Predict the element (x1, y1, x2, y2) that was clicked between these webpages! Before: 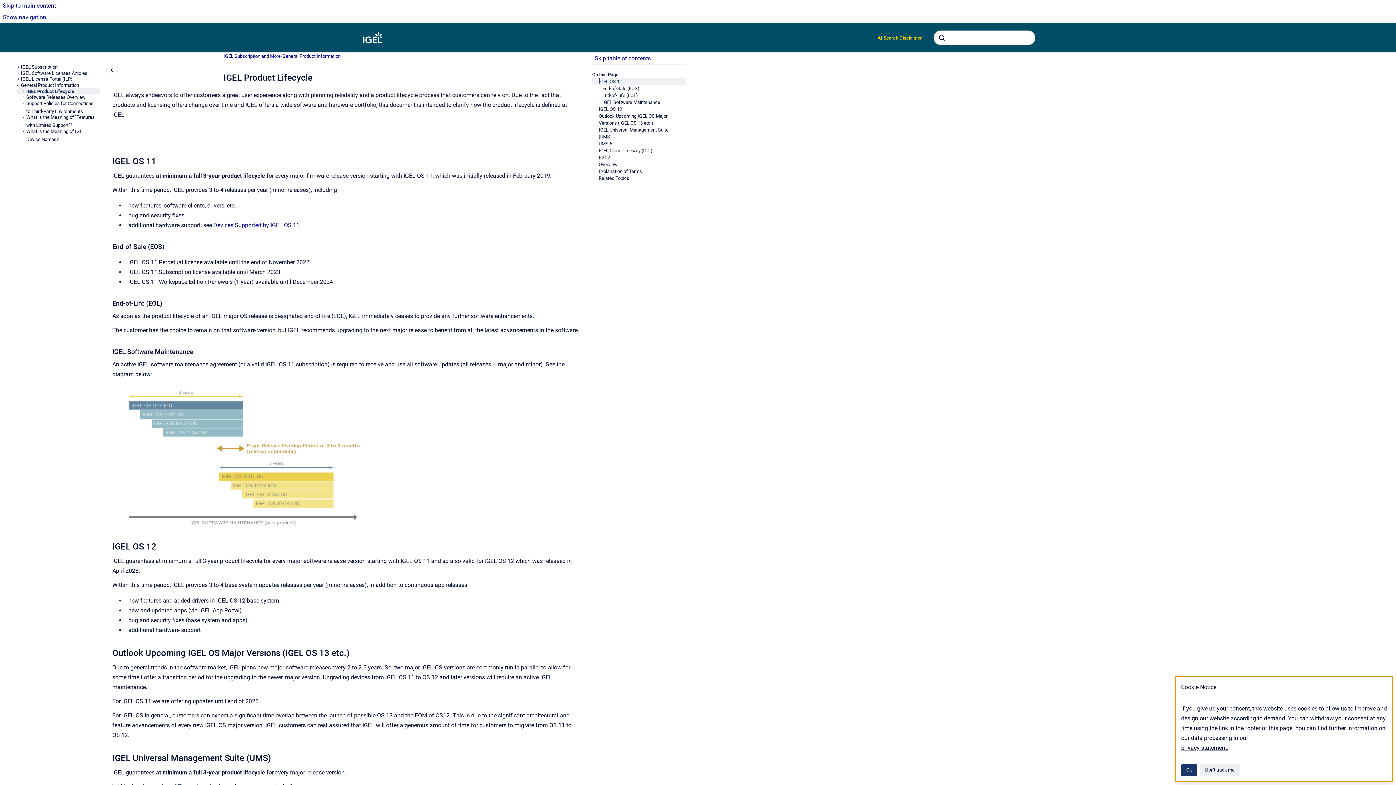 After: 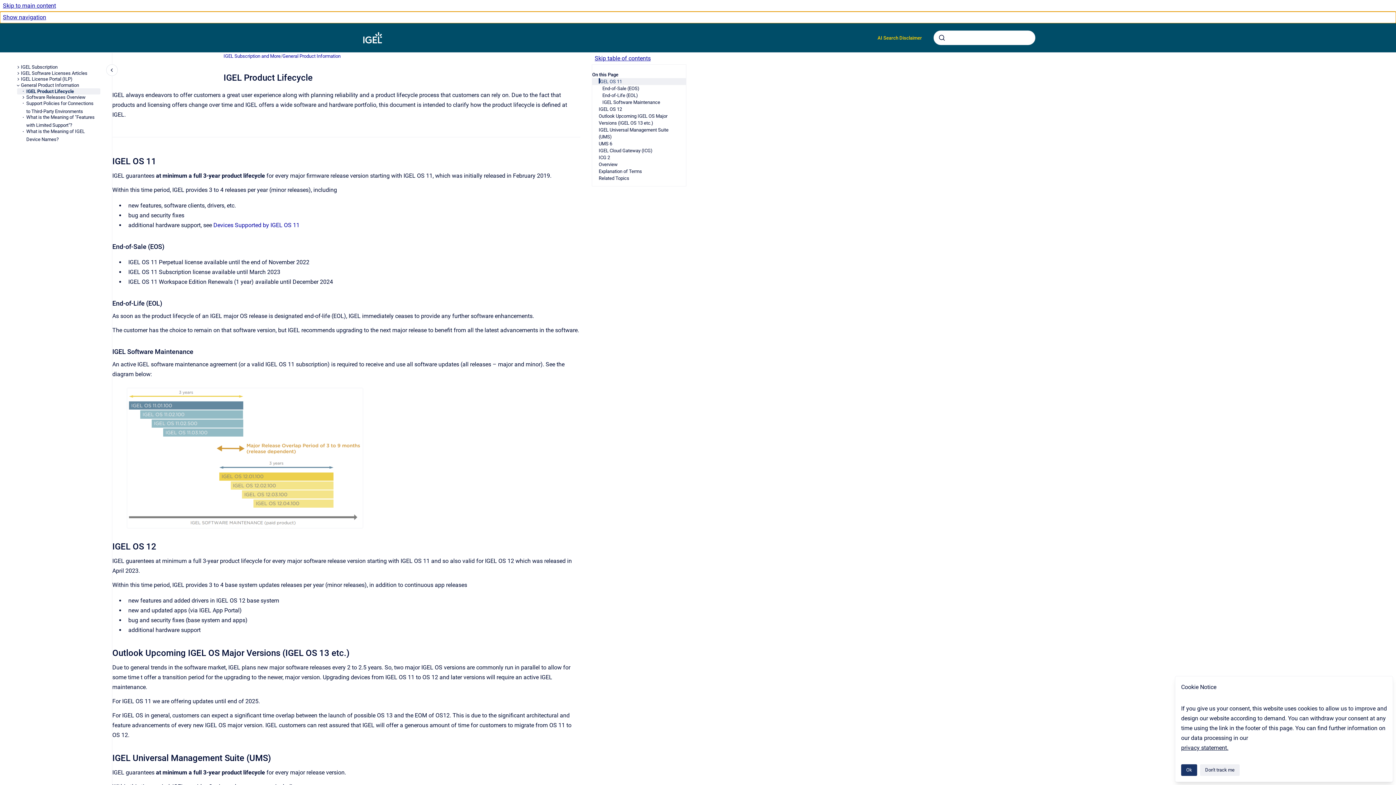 Action: bbox: (0, 11, 1396, 23) label: Show navigation